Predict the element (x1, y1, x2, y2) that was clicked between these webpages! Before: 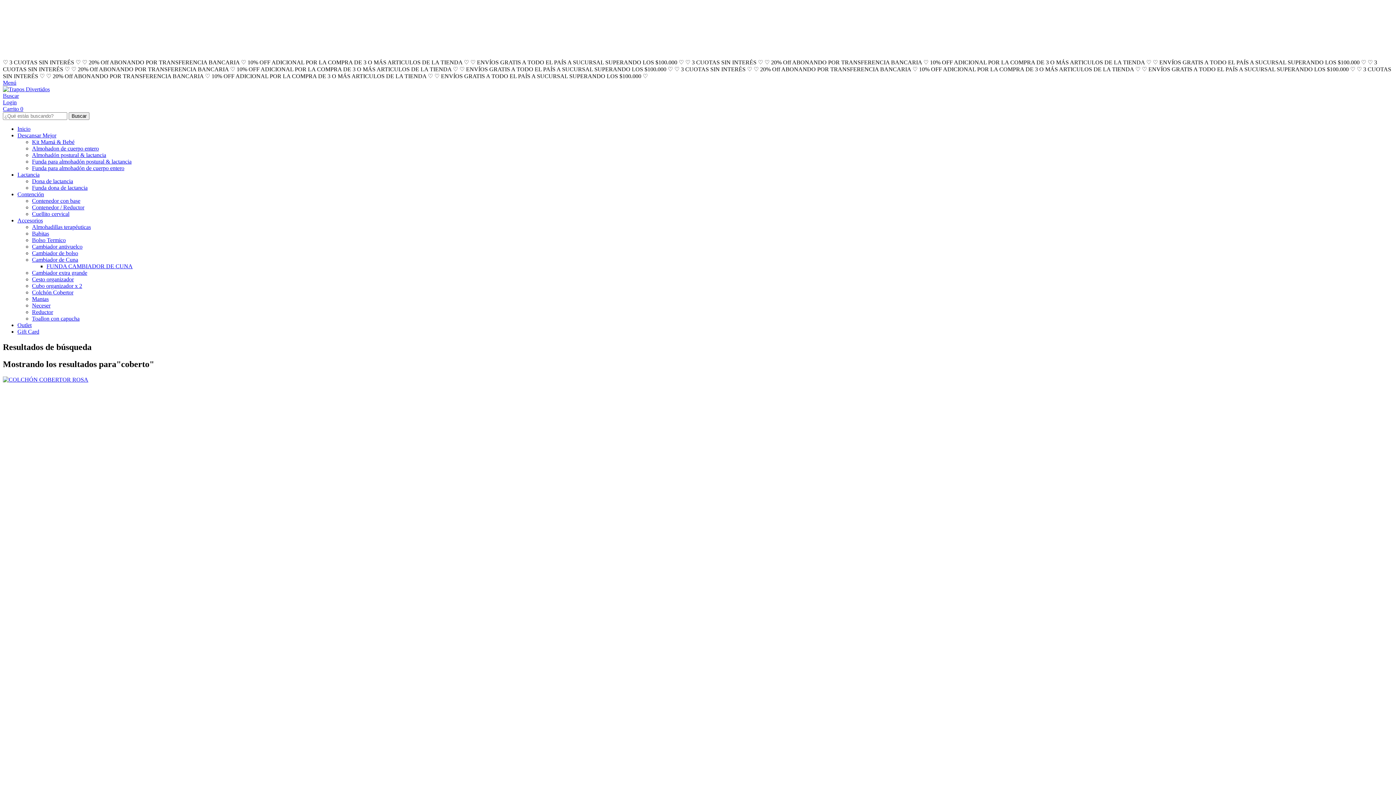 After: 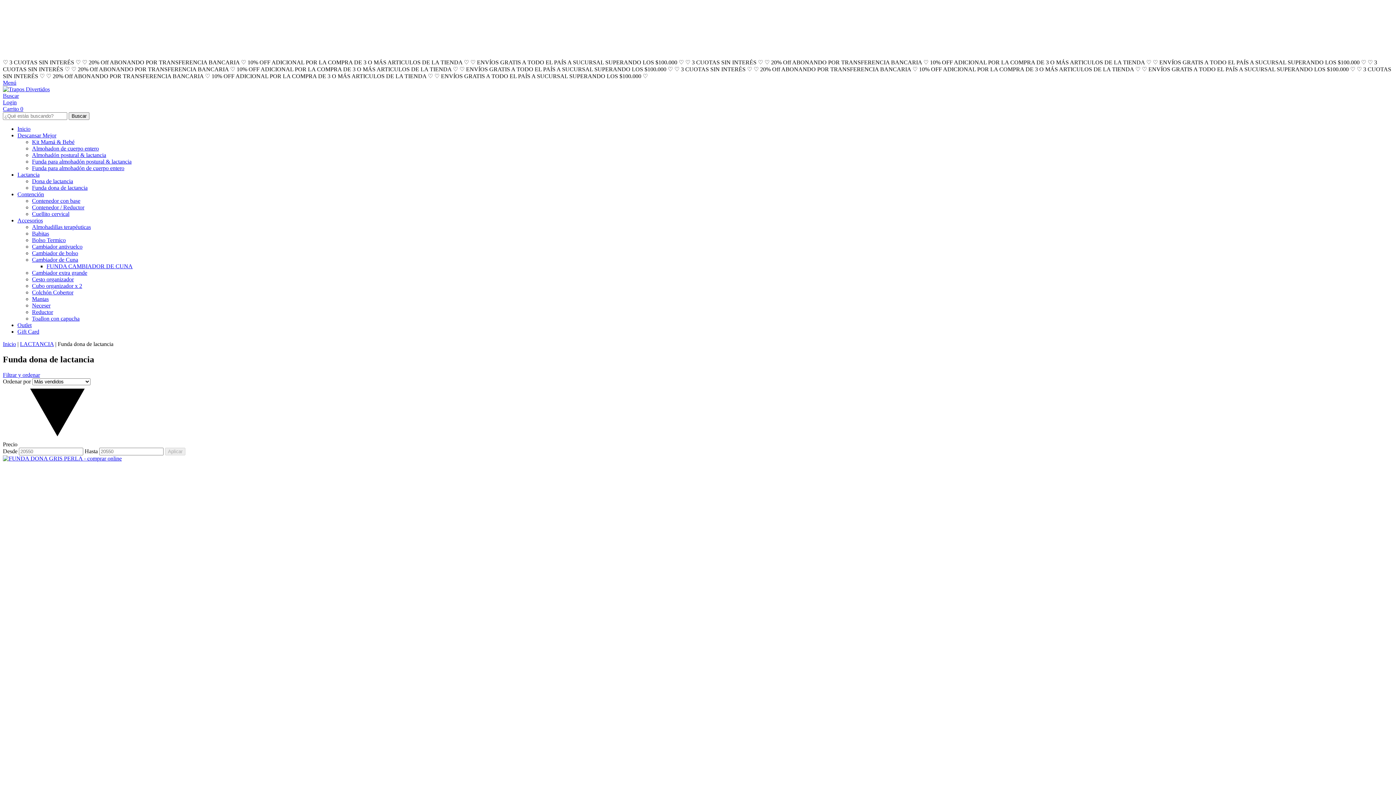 Action: bbox: (32, 184, 87, 190) label: Funda dona de lactancia